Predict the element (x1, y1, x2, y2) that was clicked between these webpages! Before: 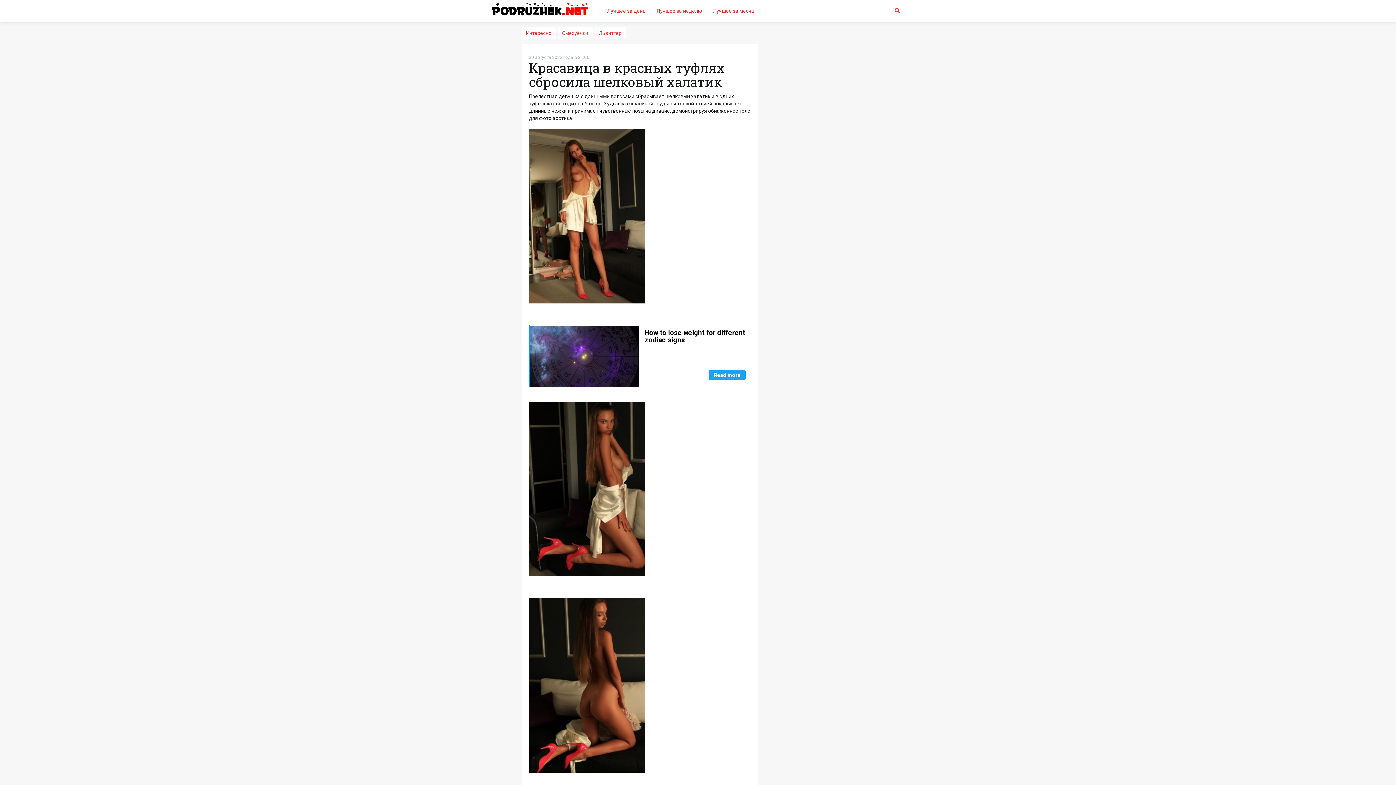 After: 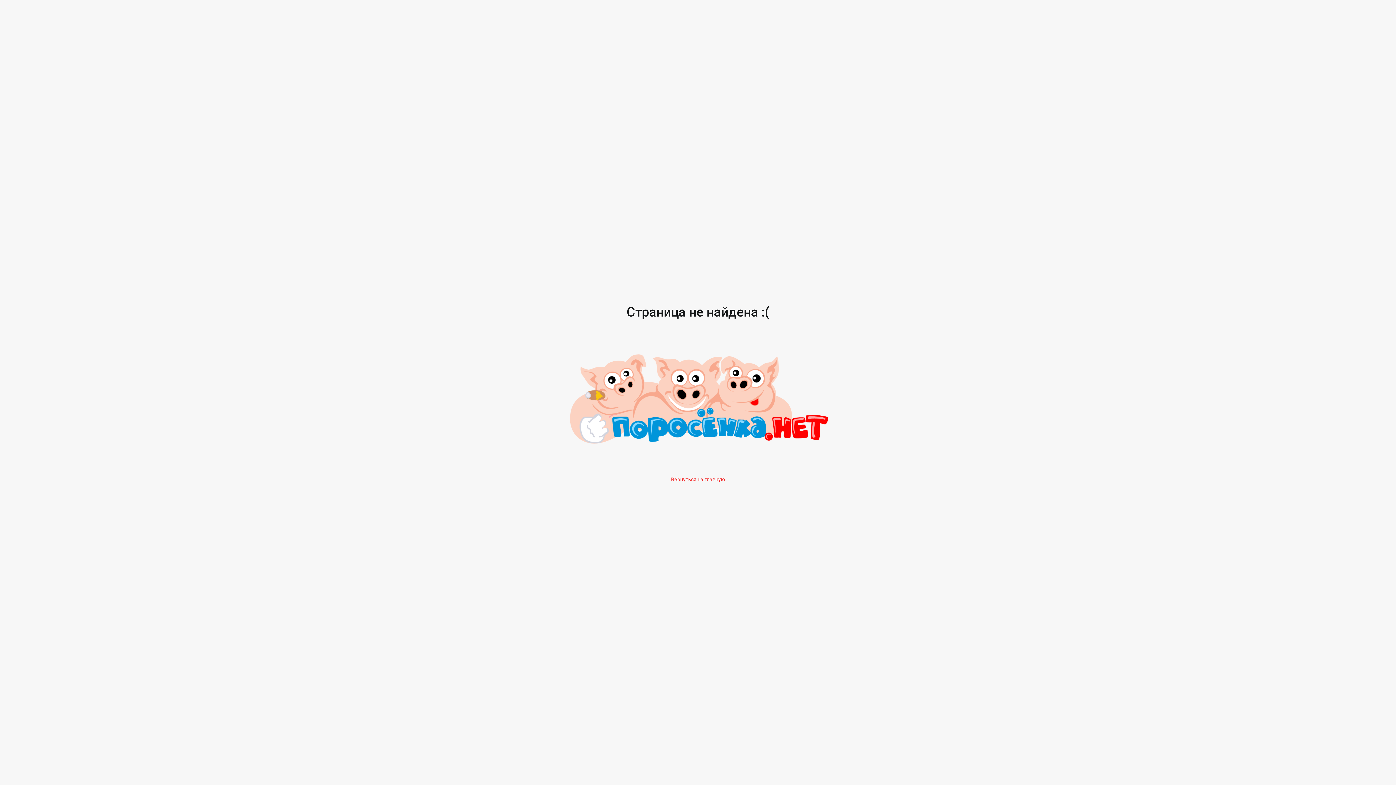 Action: bbox: (889, 1, 905, 20)